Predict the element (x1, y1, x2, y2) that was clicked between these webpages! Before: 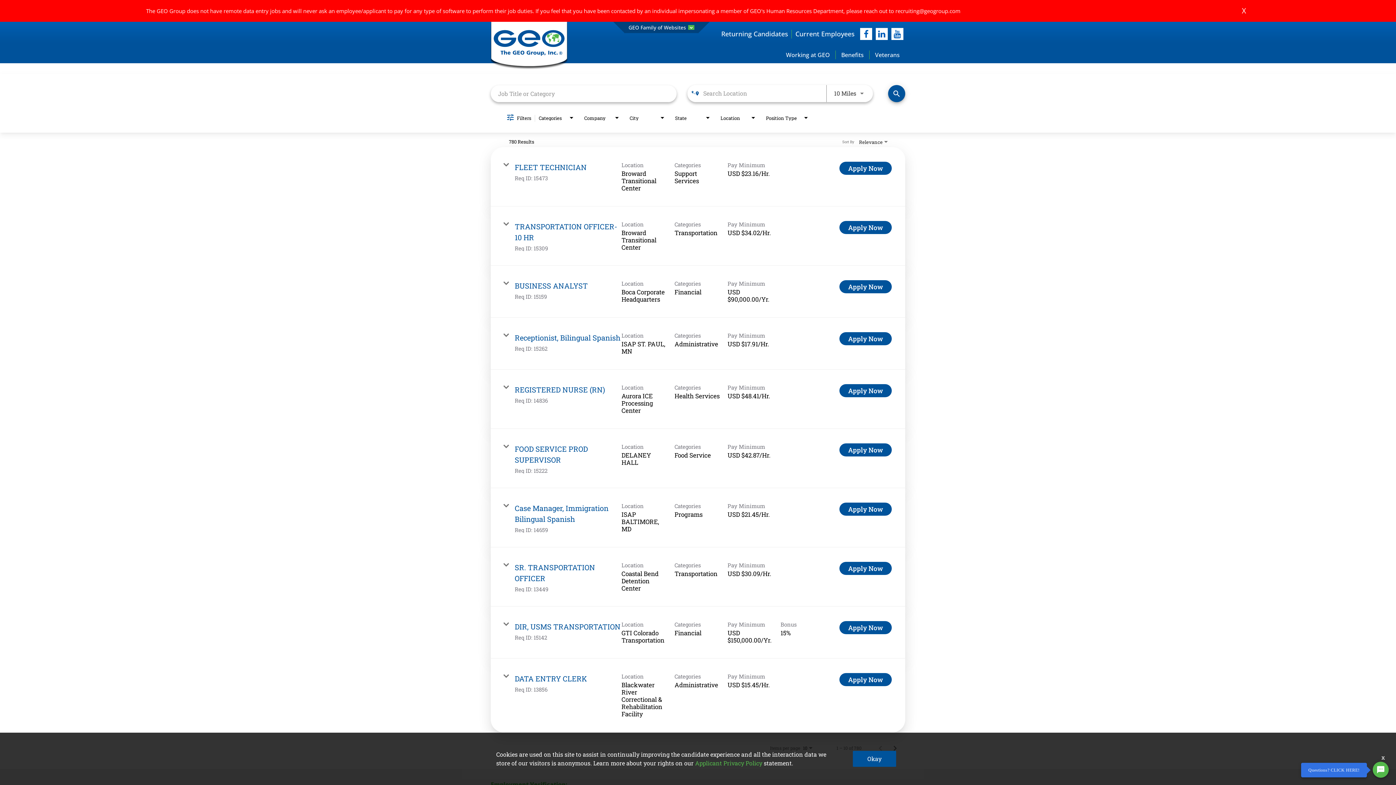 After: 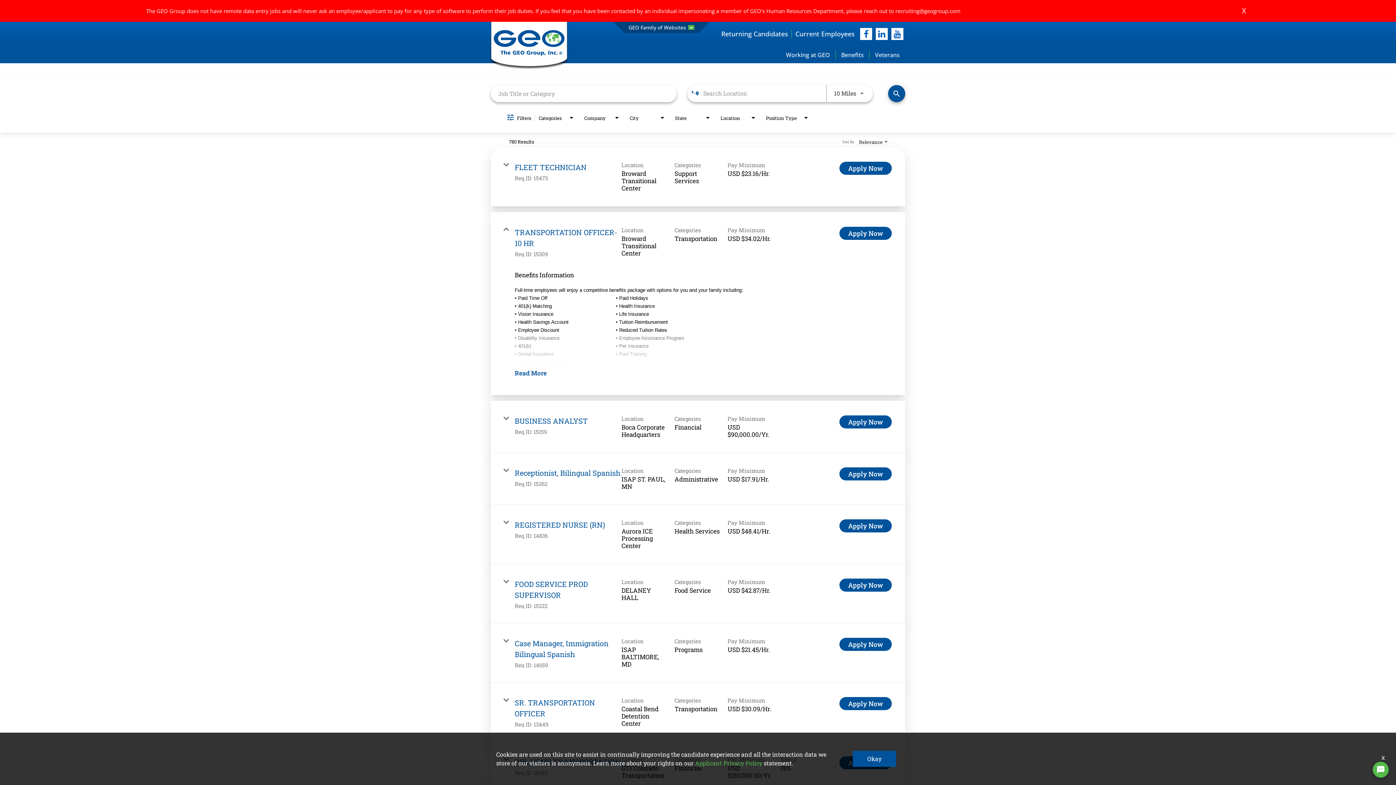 Action: bbox: (490, 206, 905, 265) label: TRANSPORTATION OFFICER-10 HR

Req ID: 15309

Location
Broward Transitional Center

Categories
Transportation

Pay Minimum
USD $34.02/Hr.

Apply Now